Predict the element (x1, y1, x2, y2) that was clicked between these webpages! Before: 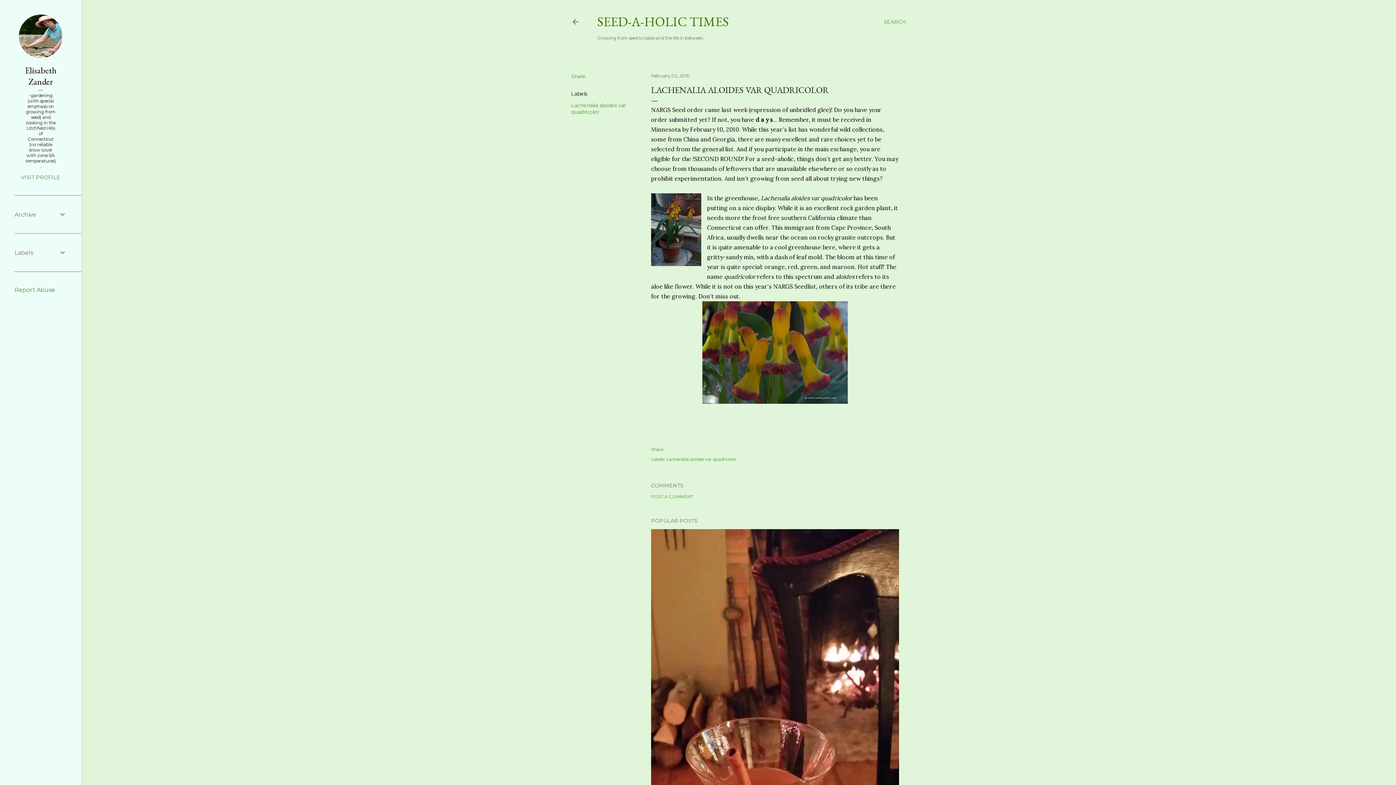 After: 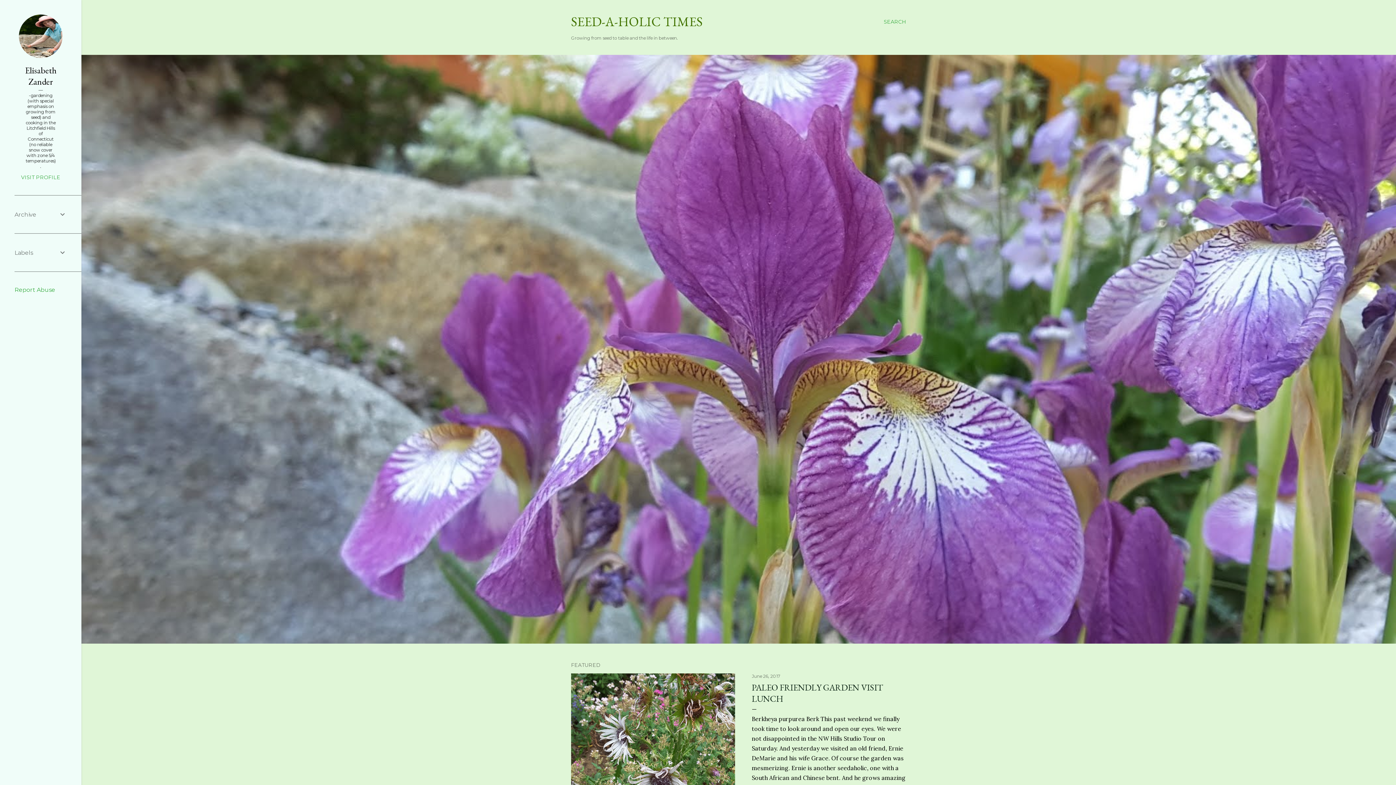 Action: bbox: (571, 18, 580, 28)